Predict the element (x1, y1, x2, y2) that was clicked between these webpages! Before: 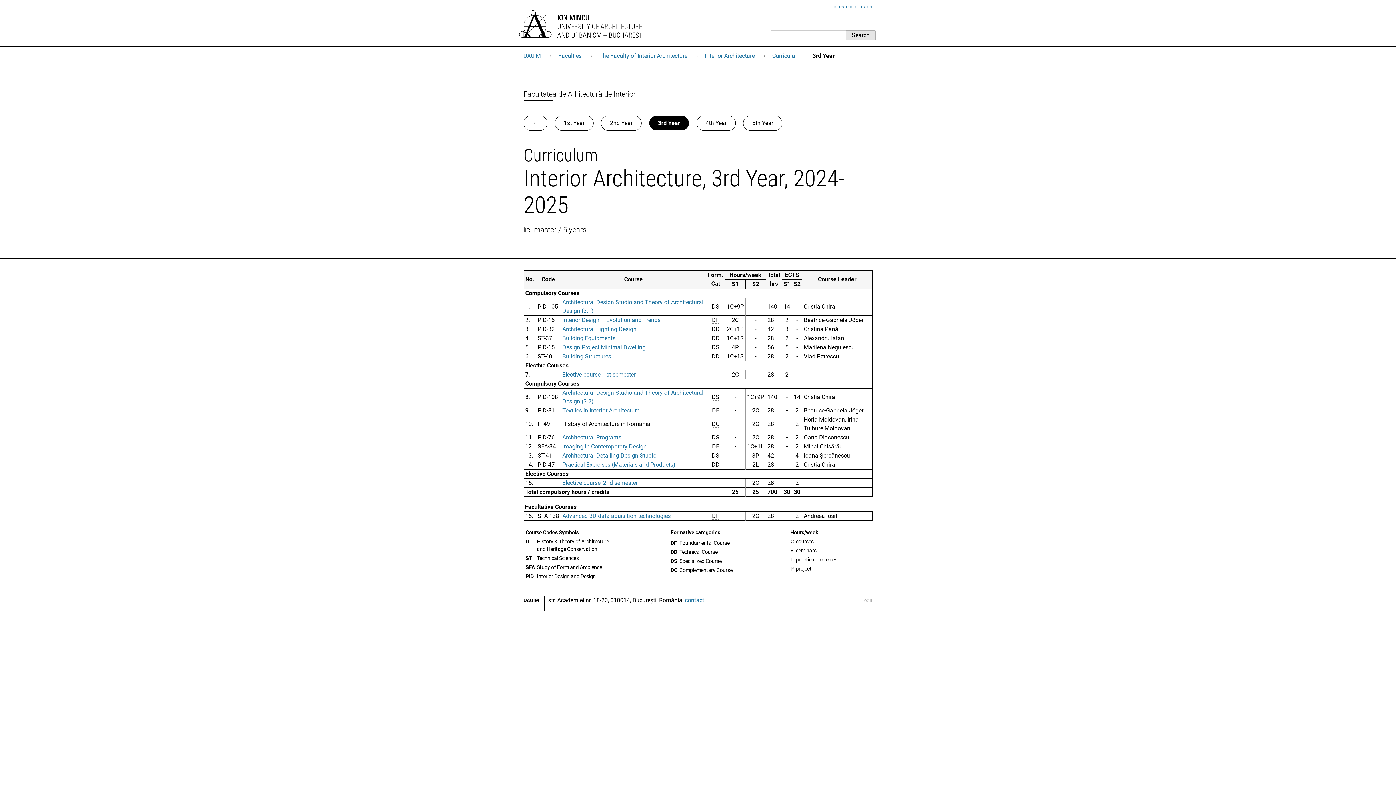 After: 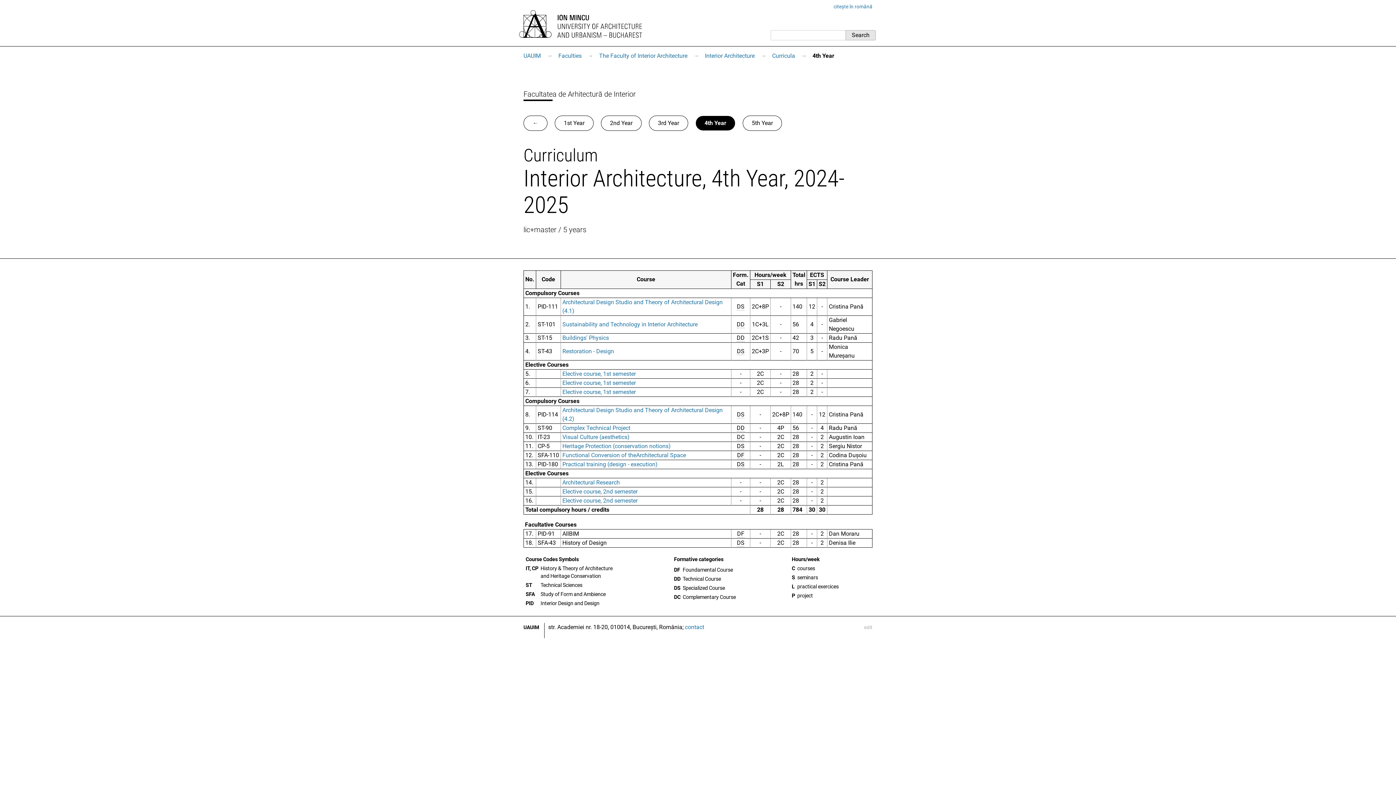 Action: bbox: (696, 115, 736, 130) label: 4th Year